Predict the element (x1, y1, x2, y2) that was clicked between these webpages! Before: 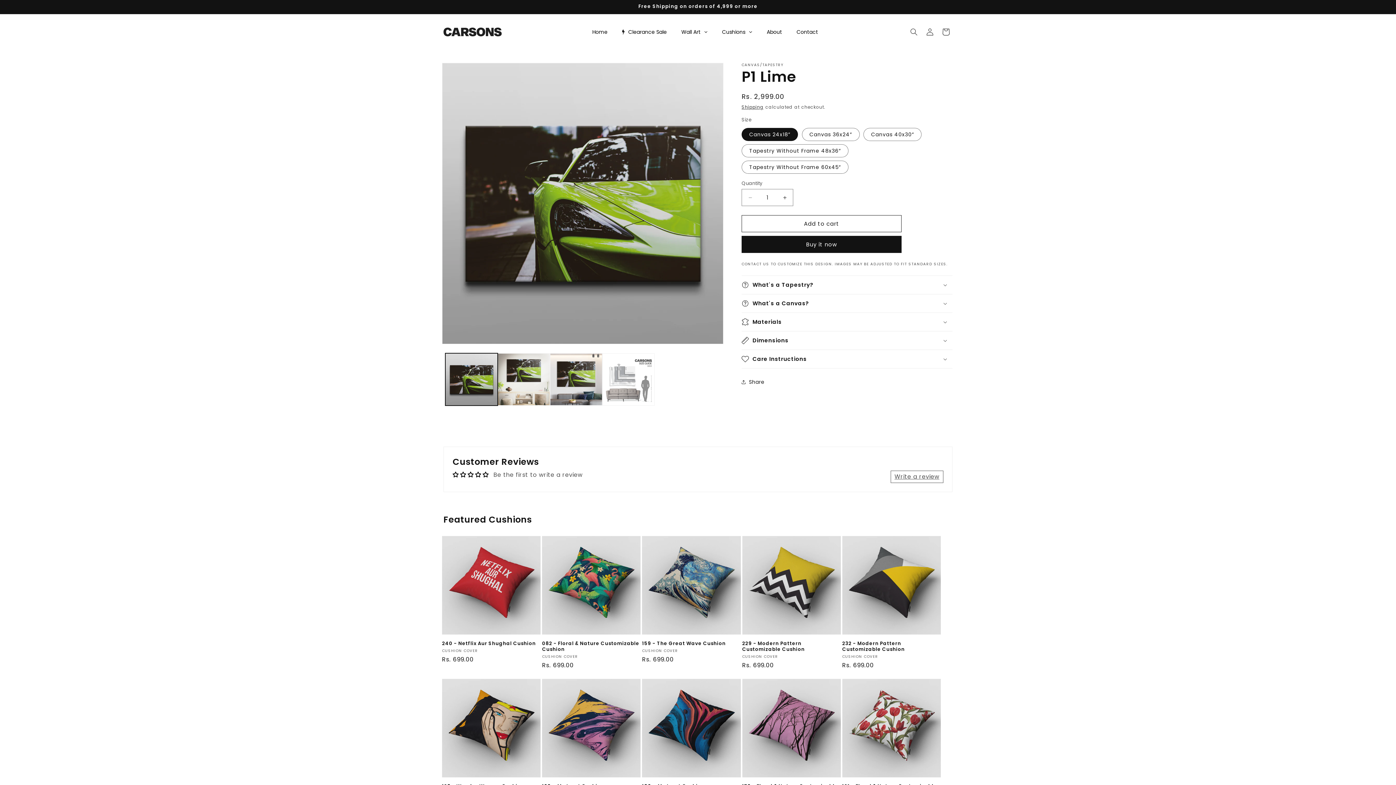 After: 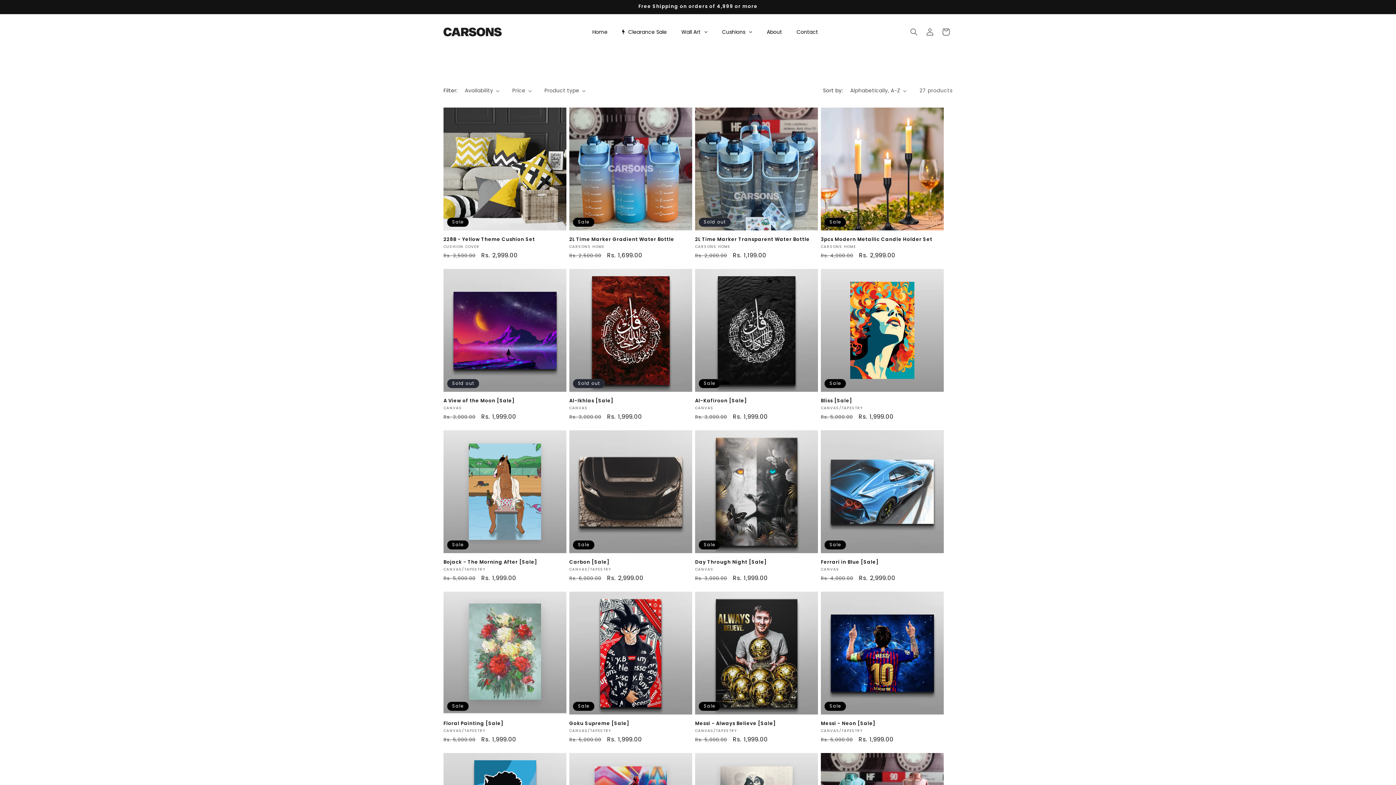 Action: bbox: (615, 22, 674, 41) label: Clearance Sale